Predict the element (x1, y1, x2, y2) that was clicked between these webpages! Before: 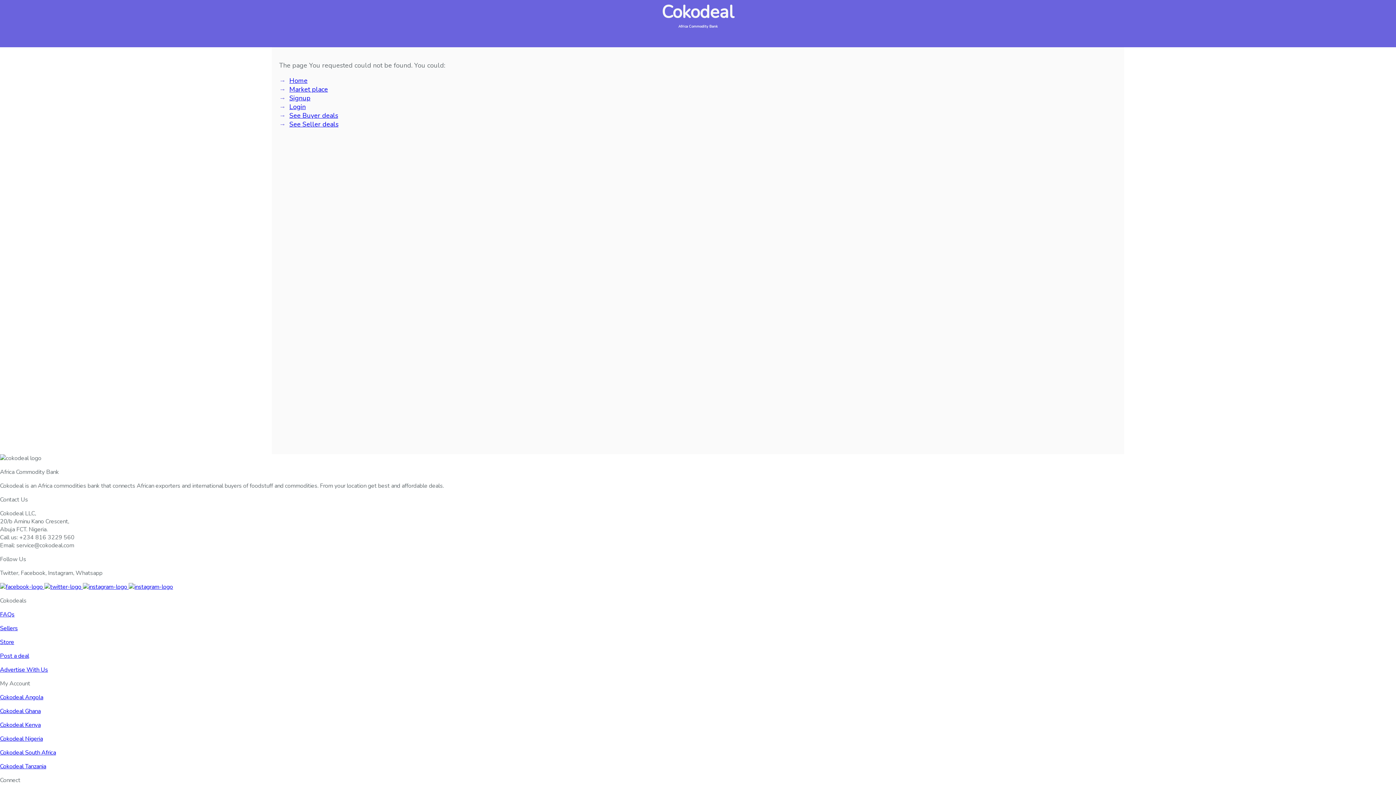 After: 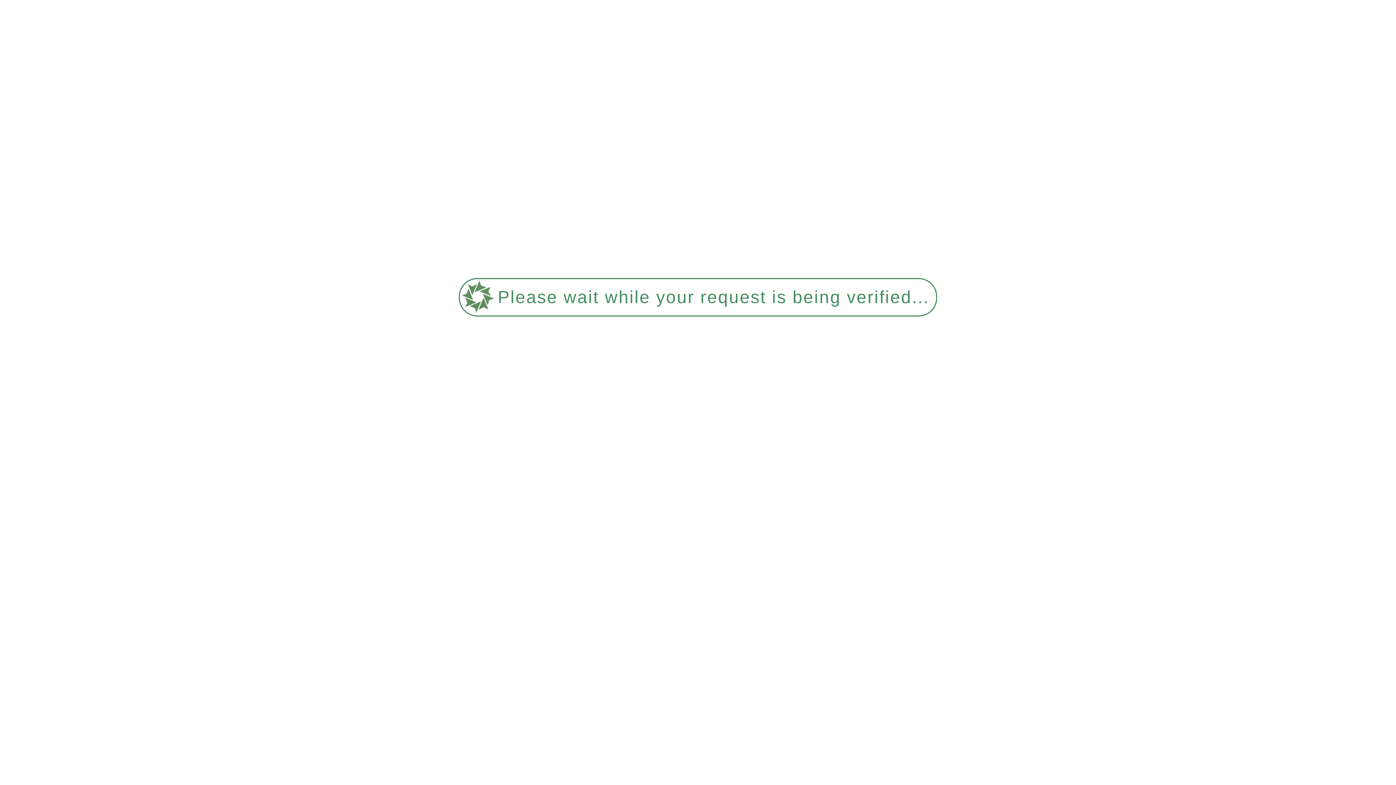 Action: label: Home bbox: (289, 76, 307, 85)